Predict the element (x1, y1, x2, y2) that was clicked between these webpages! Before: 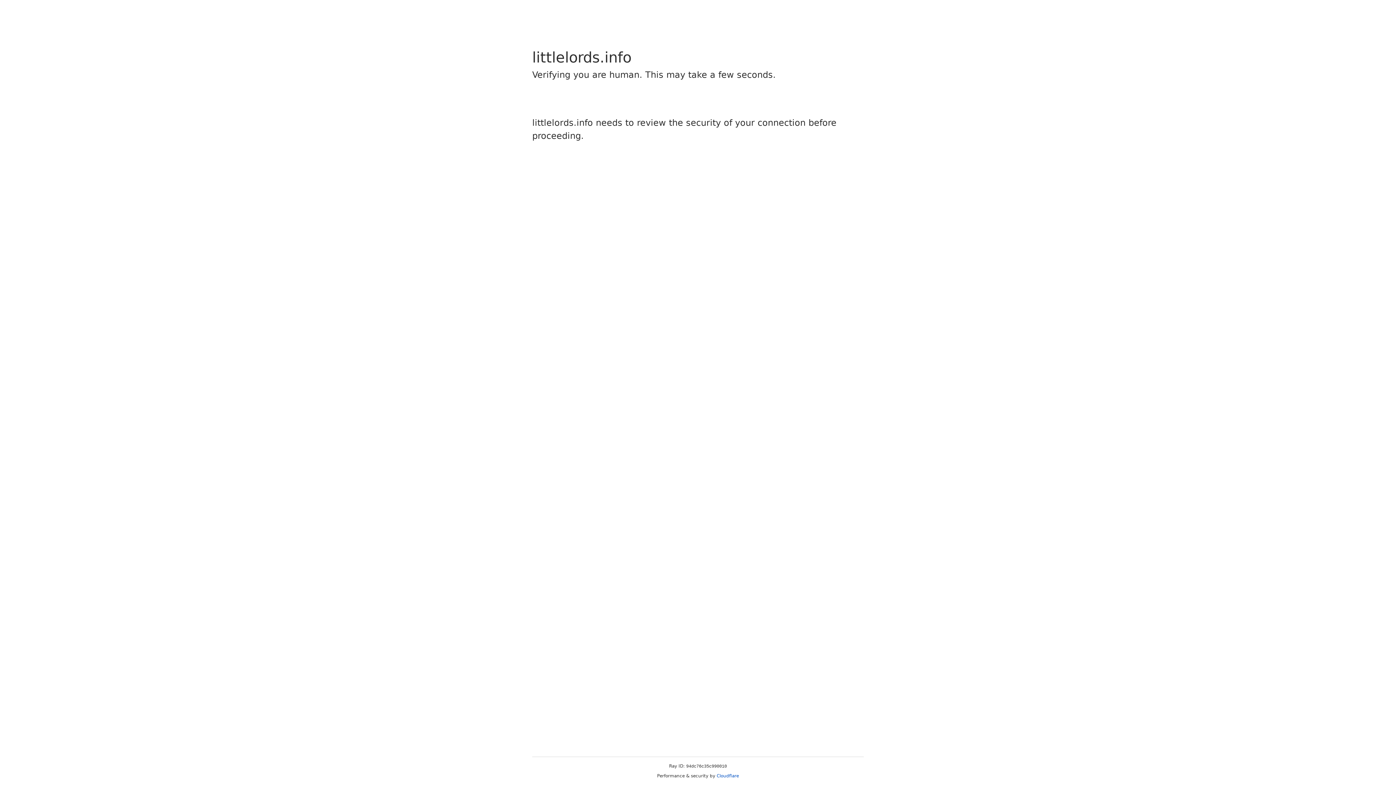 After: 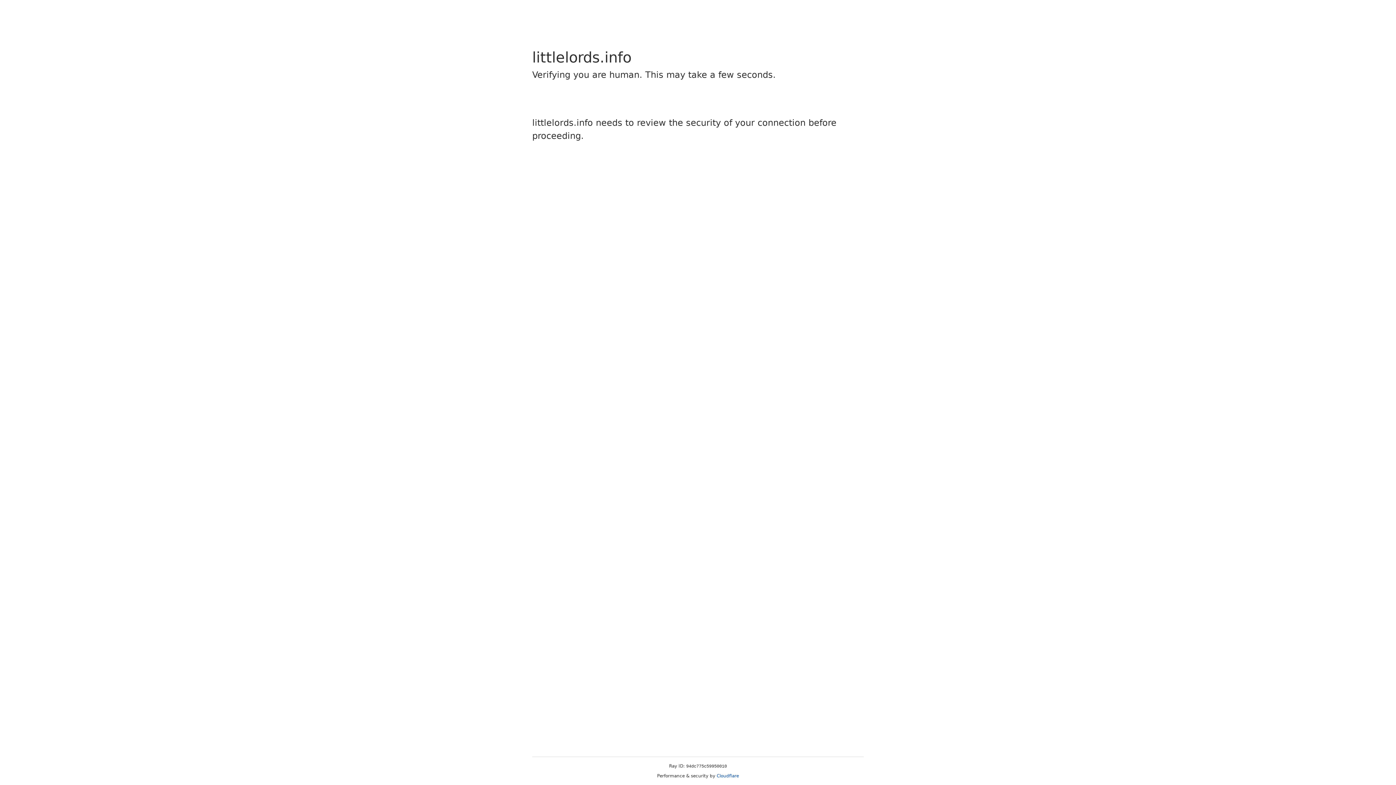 Action: label: Cloudflare bbox: (716, 773, 739, 778)